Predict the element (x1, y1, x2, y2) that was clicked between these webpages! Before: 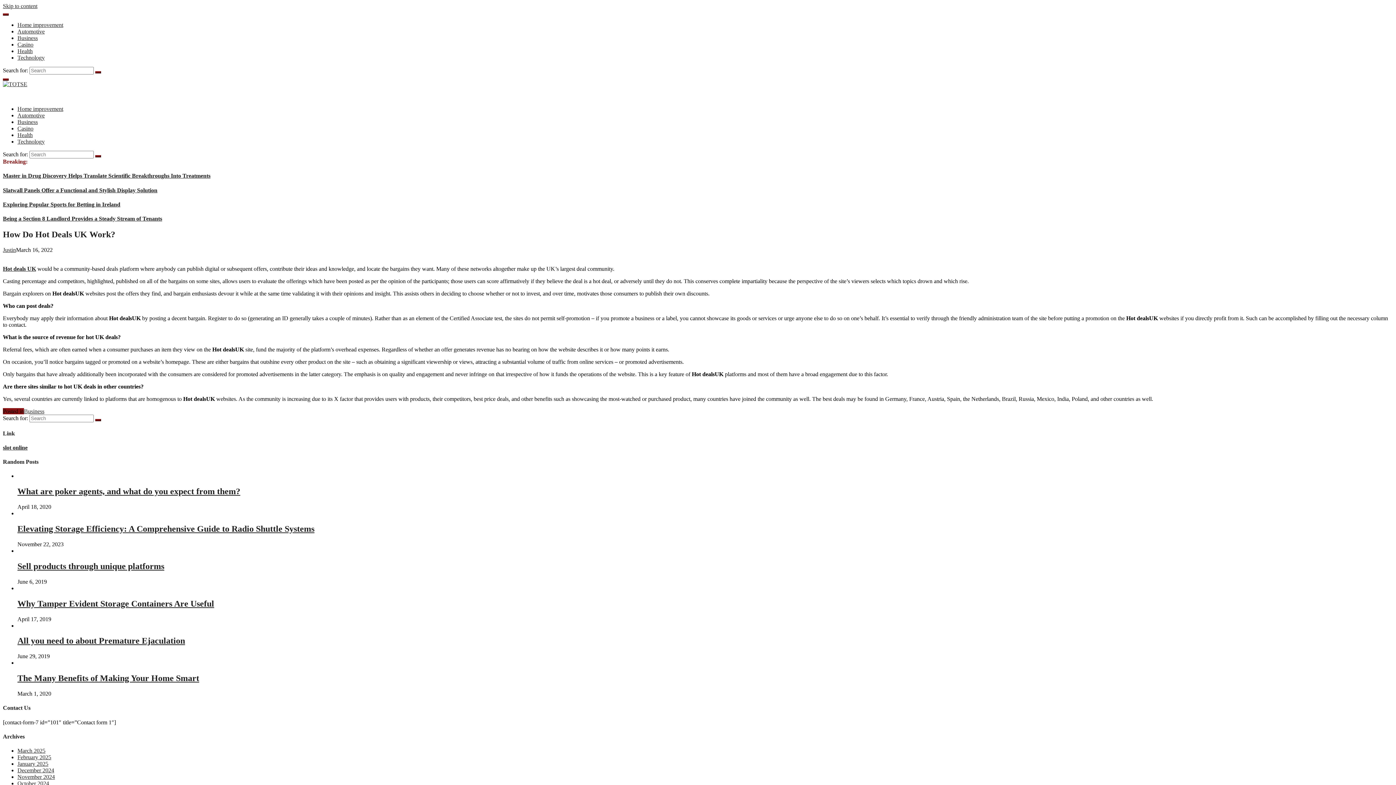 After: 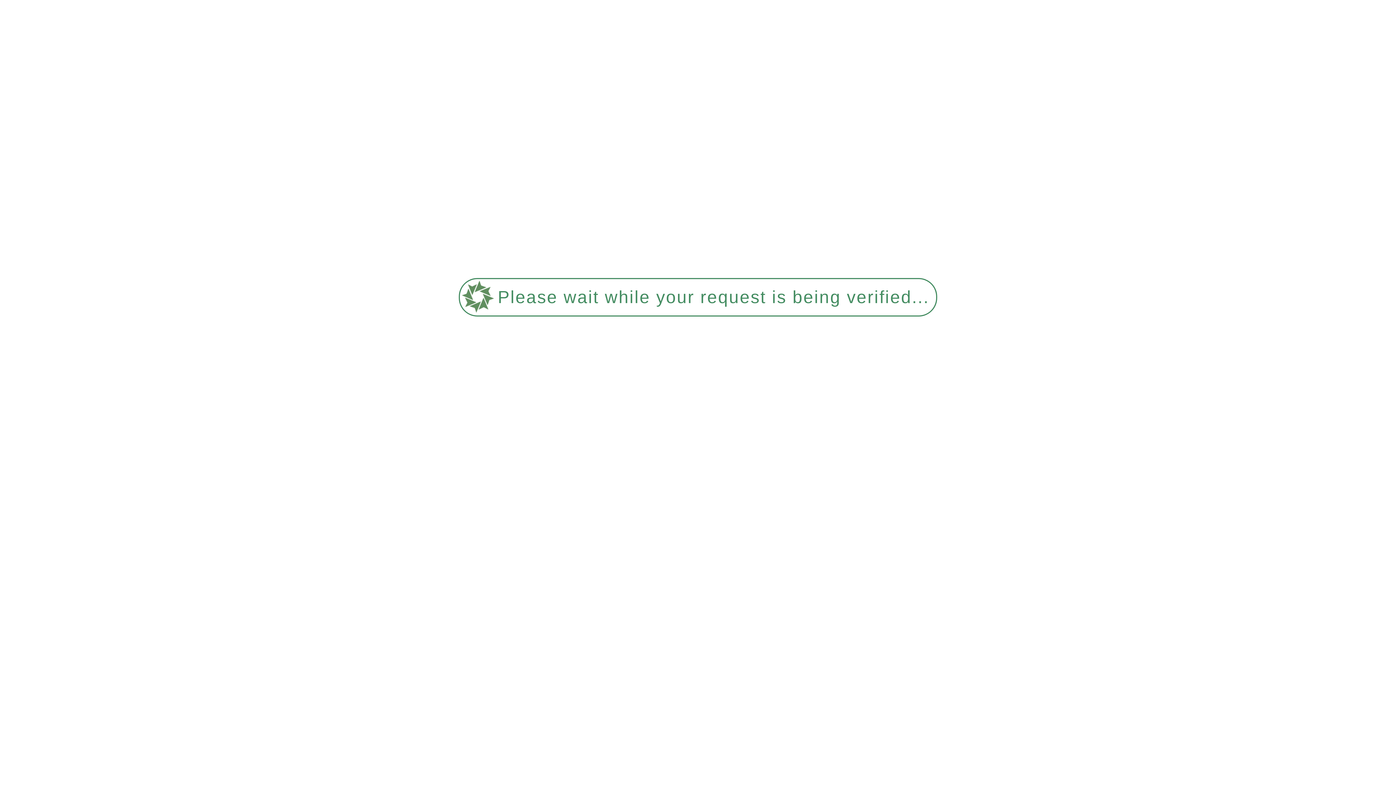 Action: bbox: (2, 81, 27, 87)